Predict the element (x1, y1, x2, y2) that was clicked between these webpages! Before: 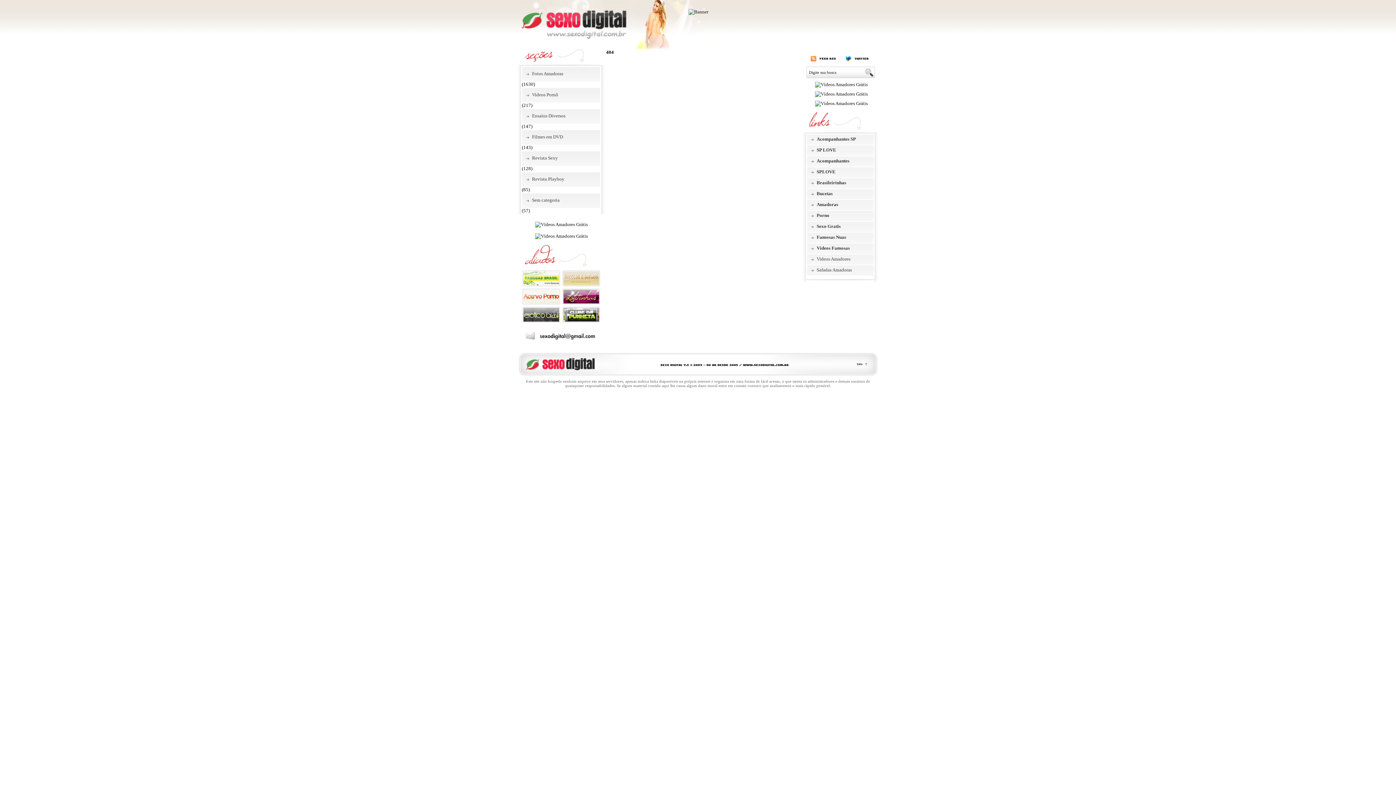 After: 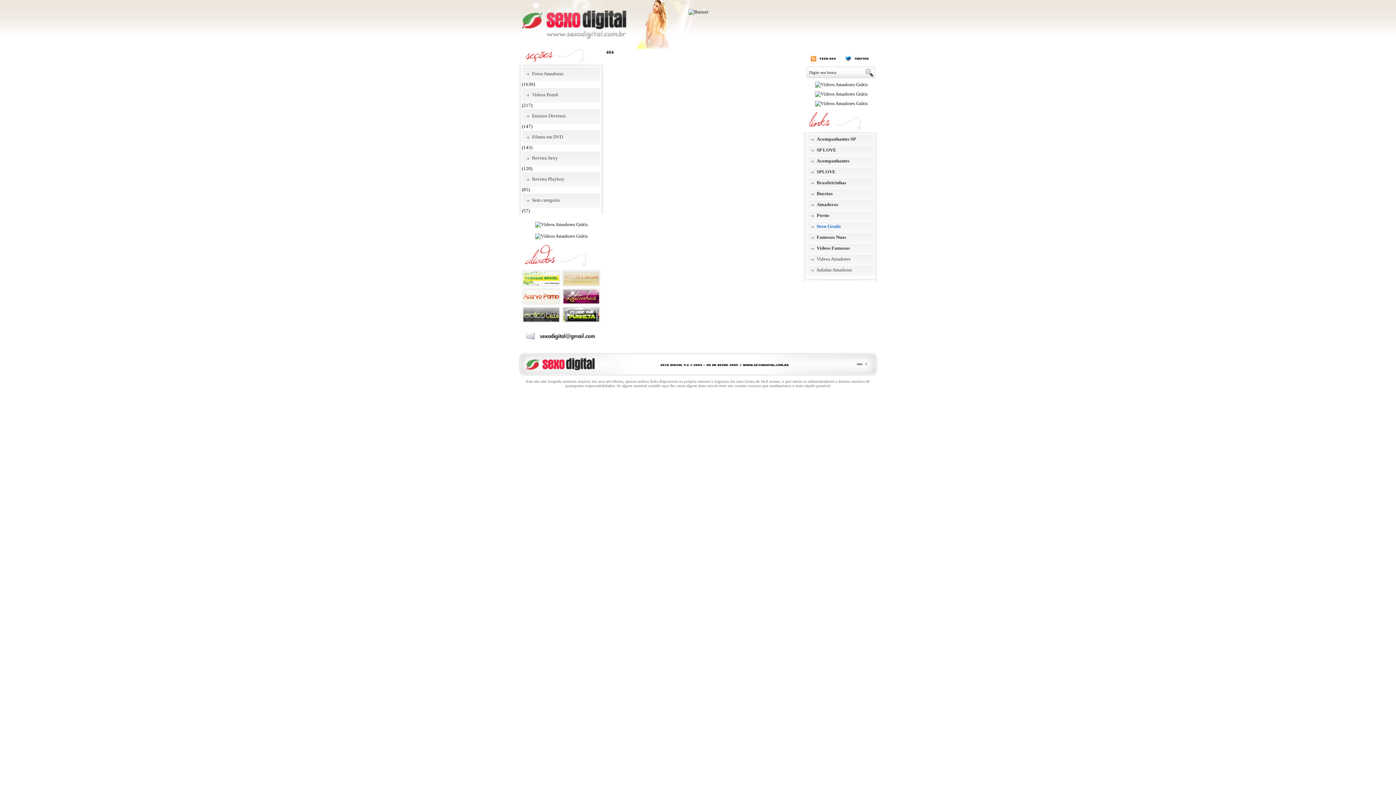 Action: label: Sexo Gratis bbox: (807, 221, 873, 232)